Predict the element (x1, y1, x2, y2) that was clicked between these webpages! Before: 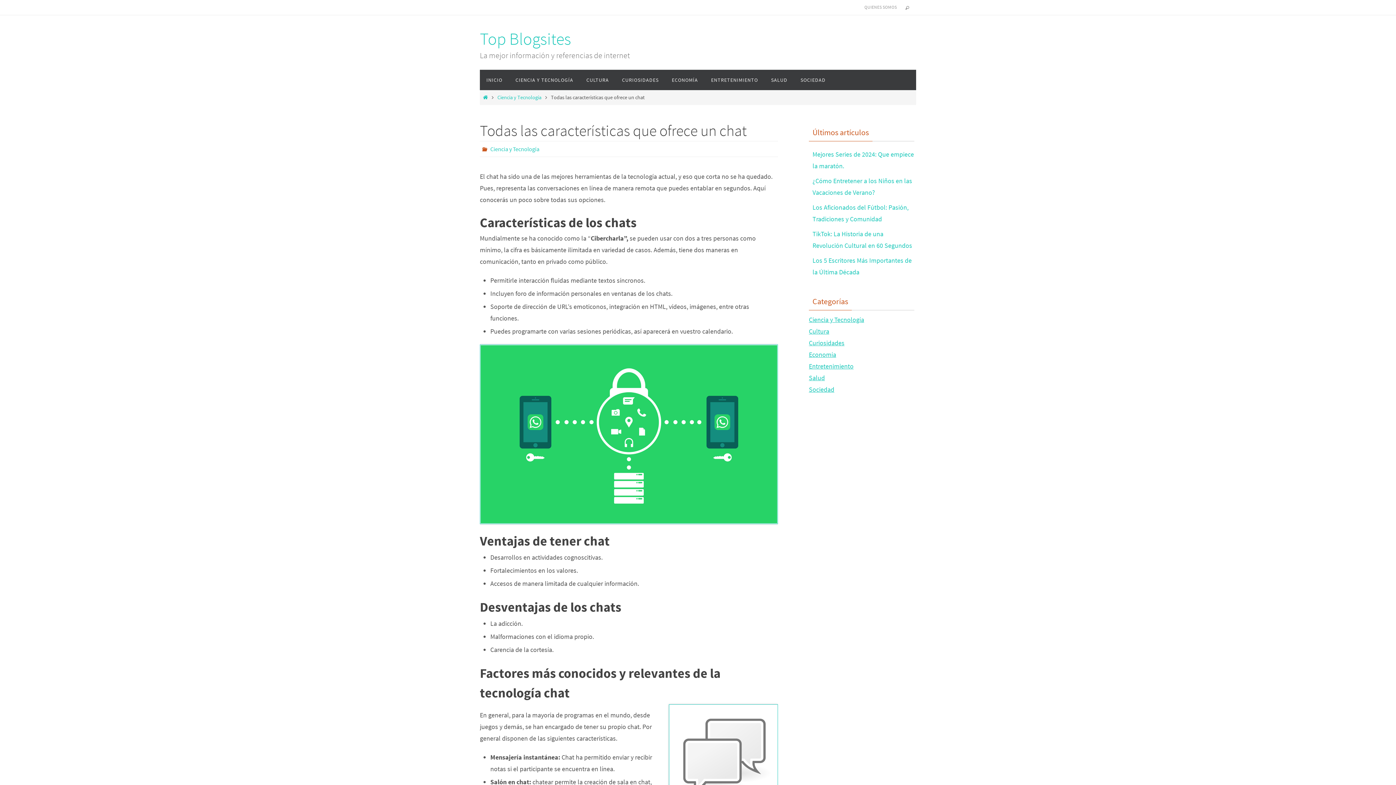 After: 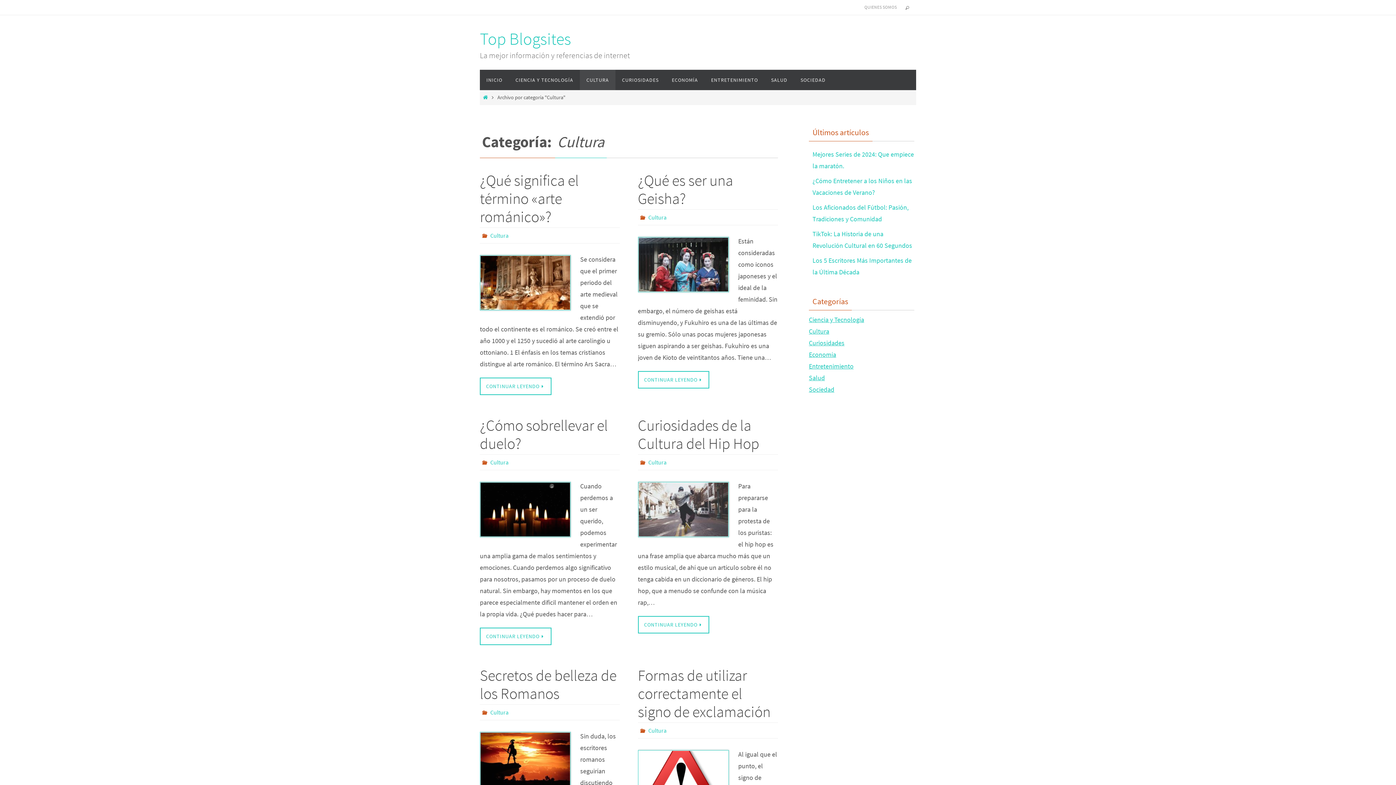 Action: label: Cultura bbox: (809, 327, 829, 336)